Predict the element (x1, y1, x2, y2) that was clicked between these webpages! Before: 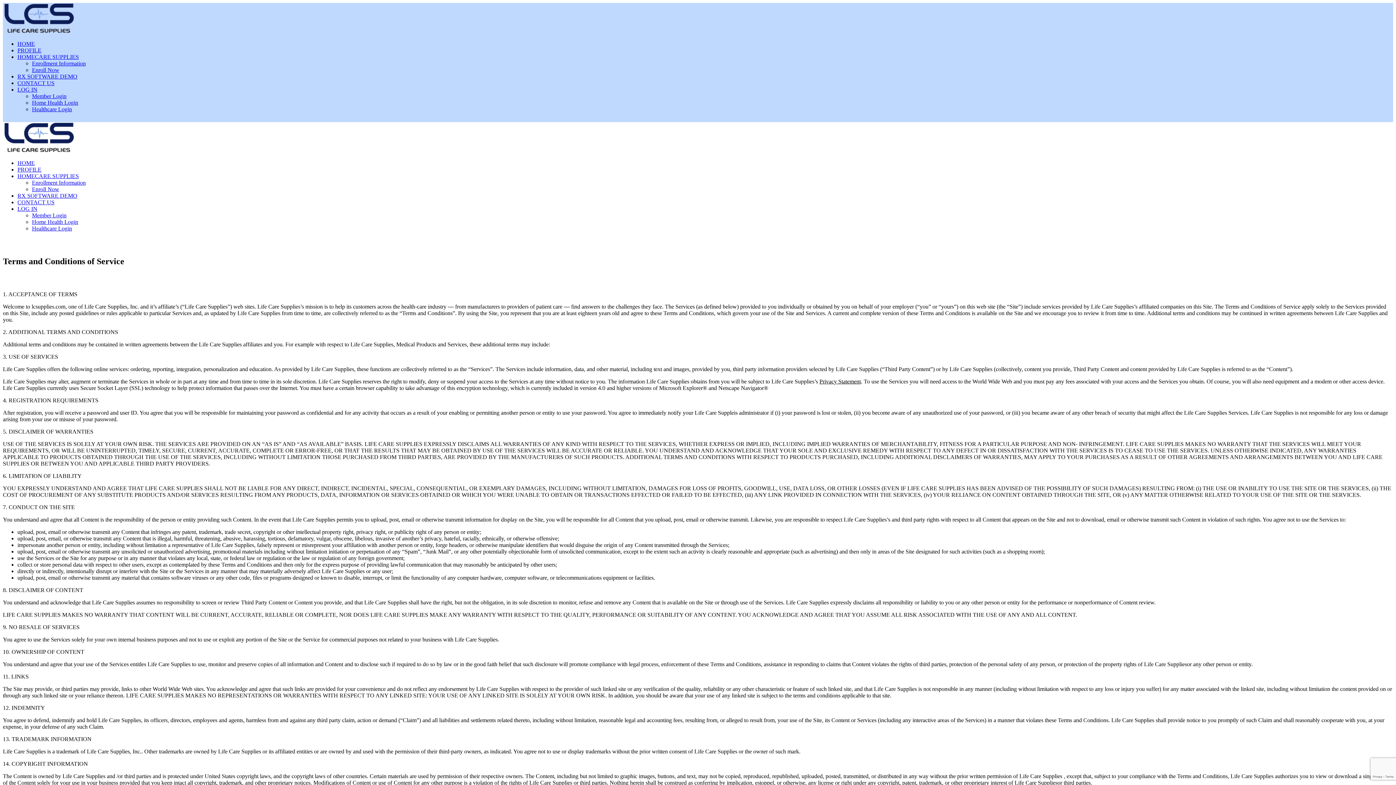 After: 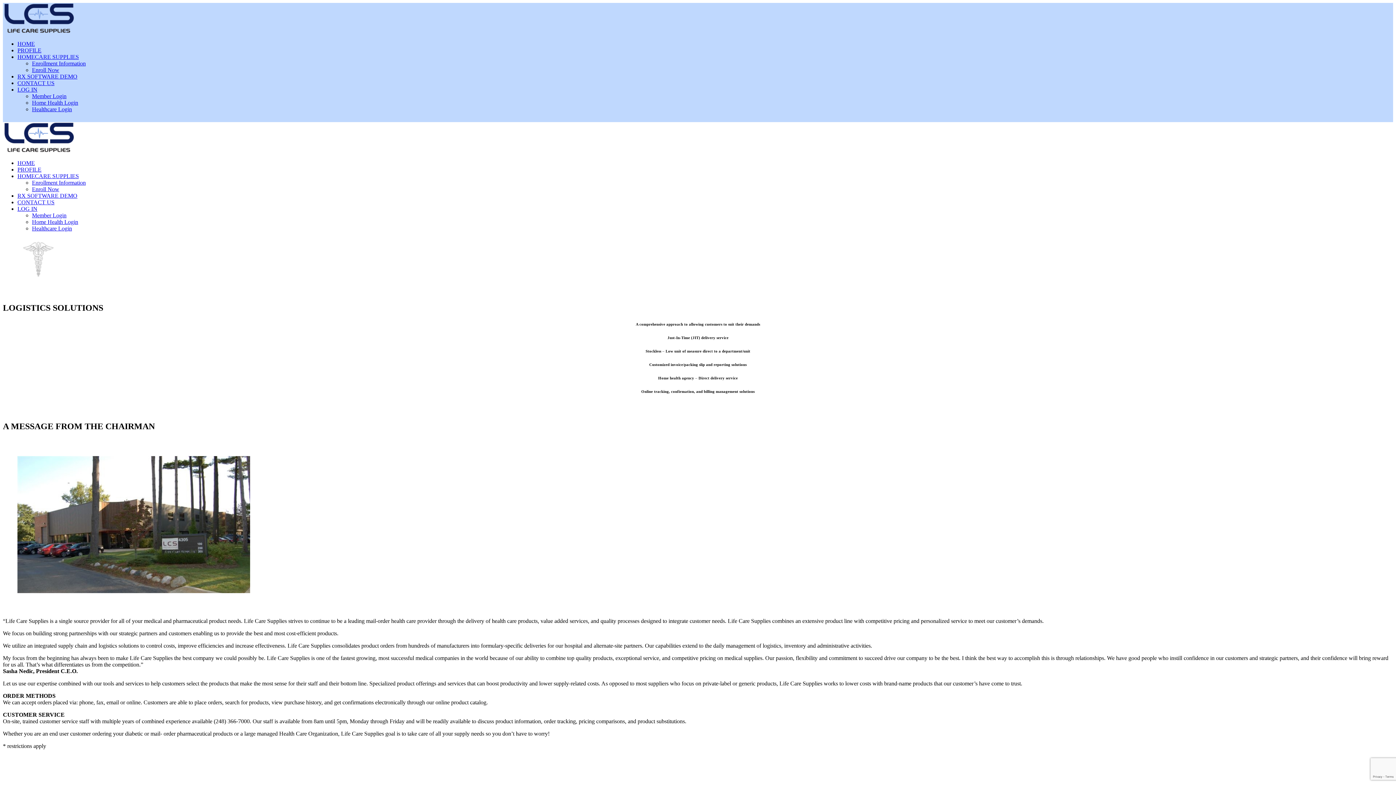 Action: bbox: (17, 166, 41, 172) label: PROFILE